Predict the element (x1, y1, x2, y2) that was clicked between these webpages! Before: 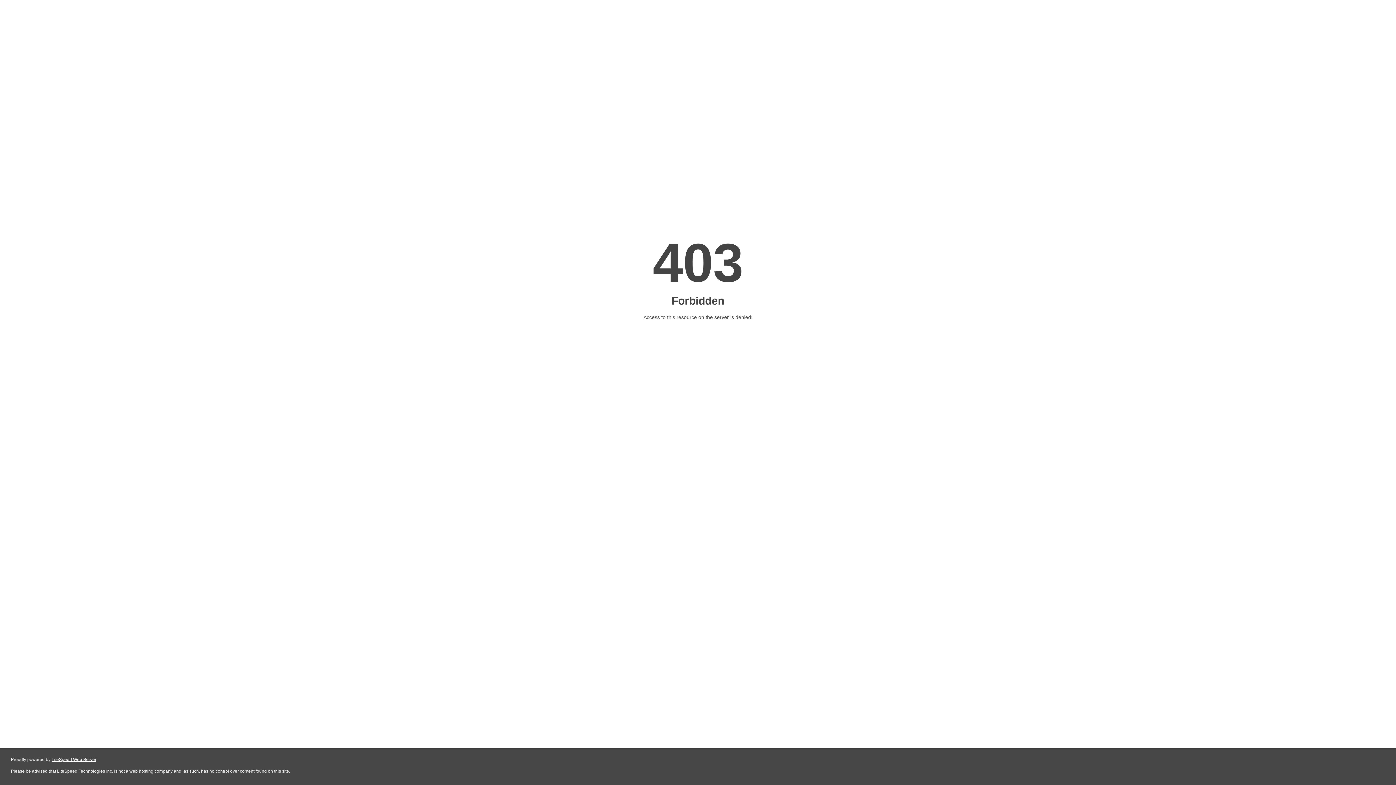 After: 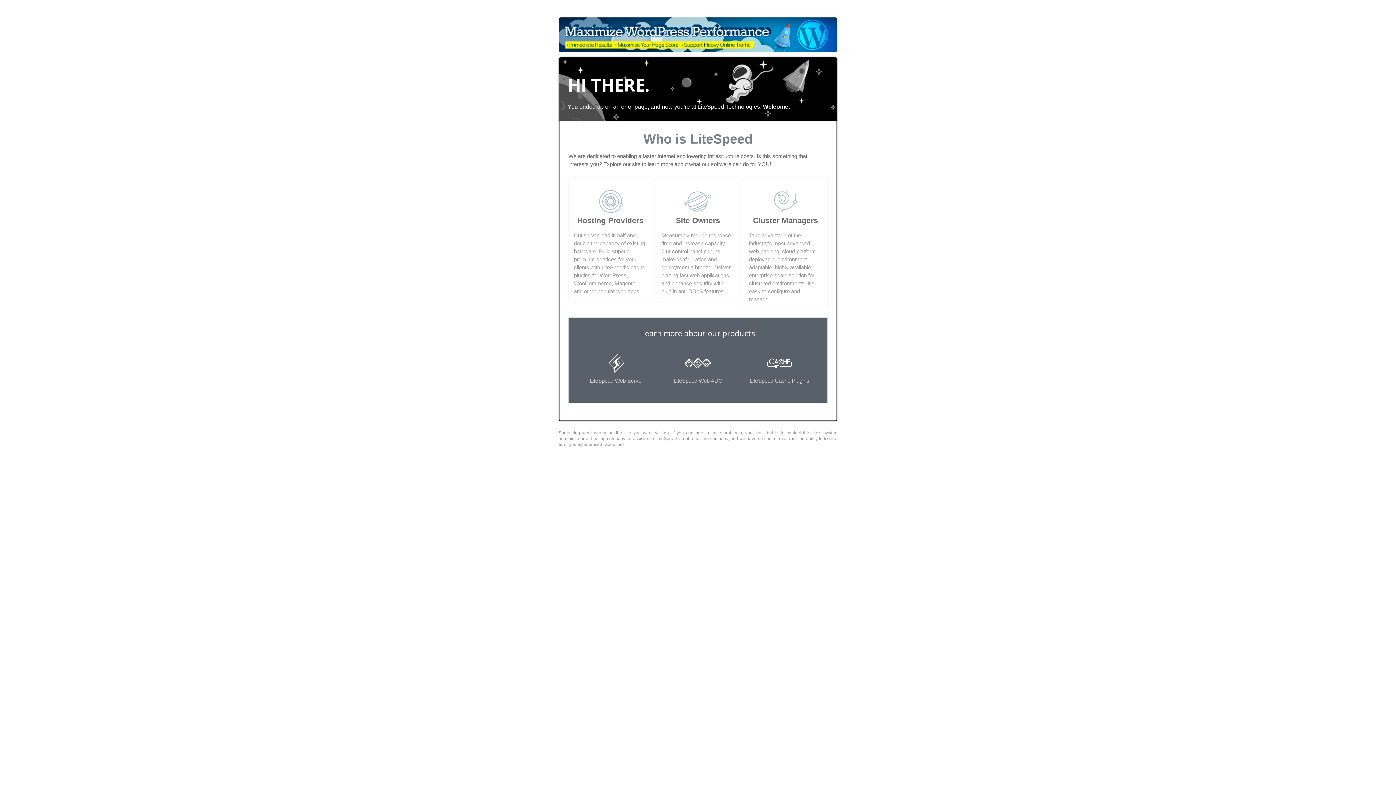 Action: label: LiteSpeed Web Server bbox: (51, 757, 96, 762)